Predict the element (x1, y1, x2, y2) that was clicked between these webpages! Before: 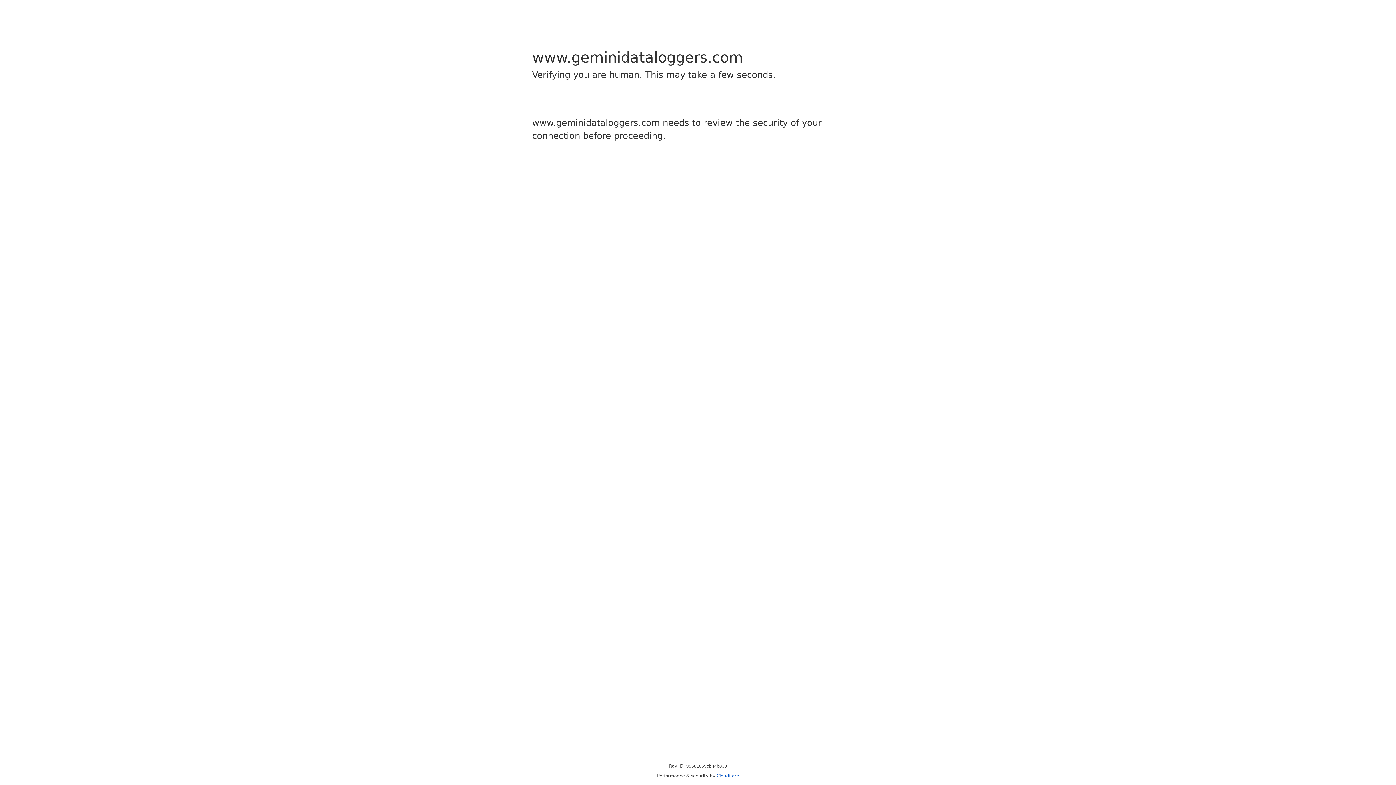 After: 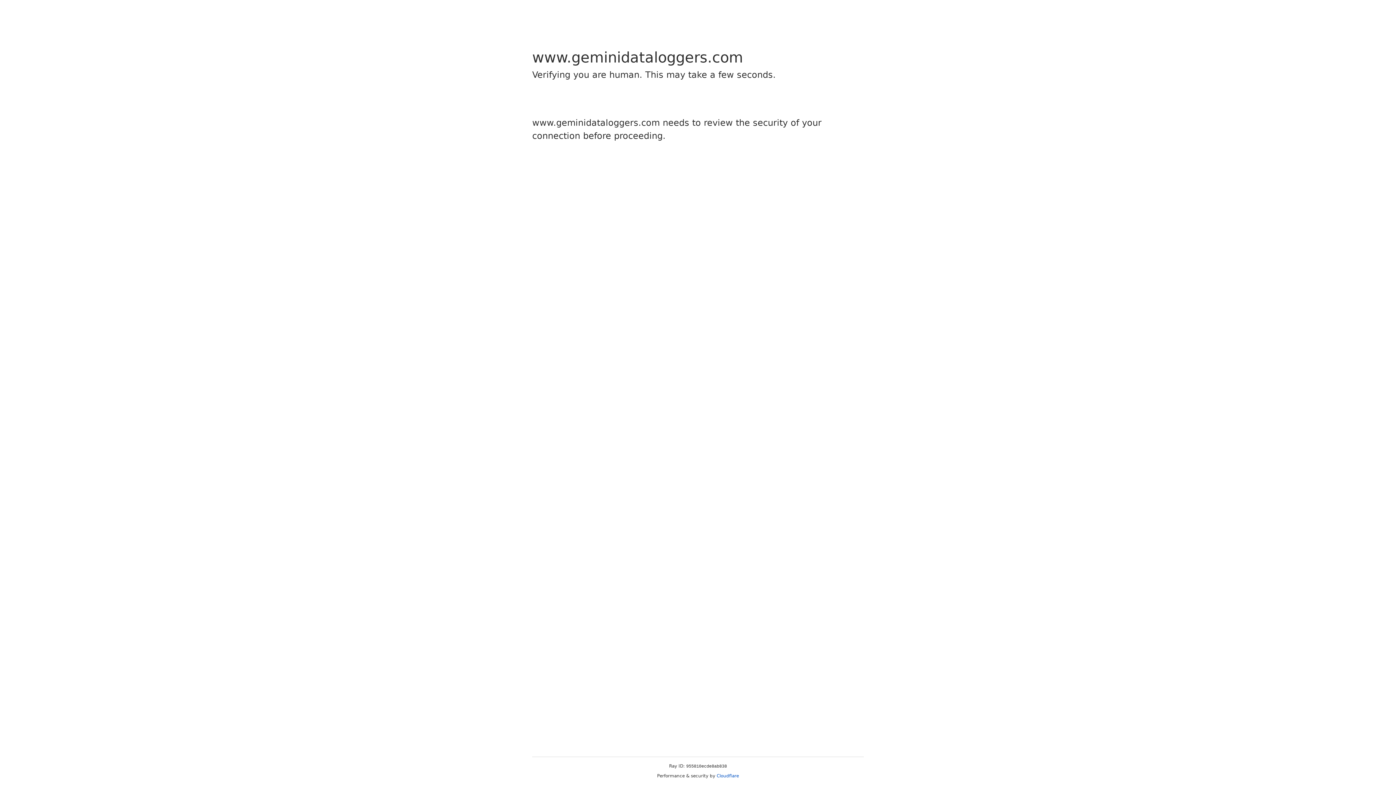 Action: label: Cloudflare bbox: (716, 773, 739, 778)